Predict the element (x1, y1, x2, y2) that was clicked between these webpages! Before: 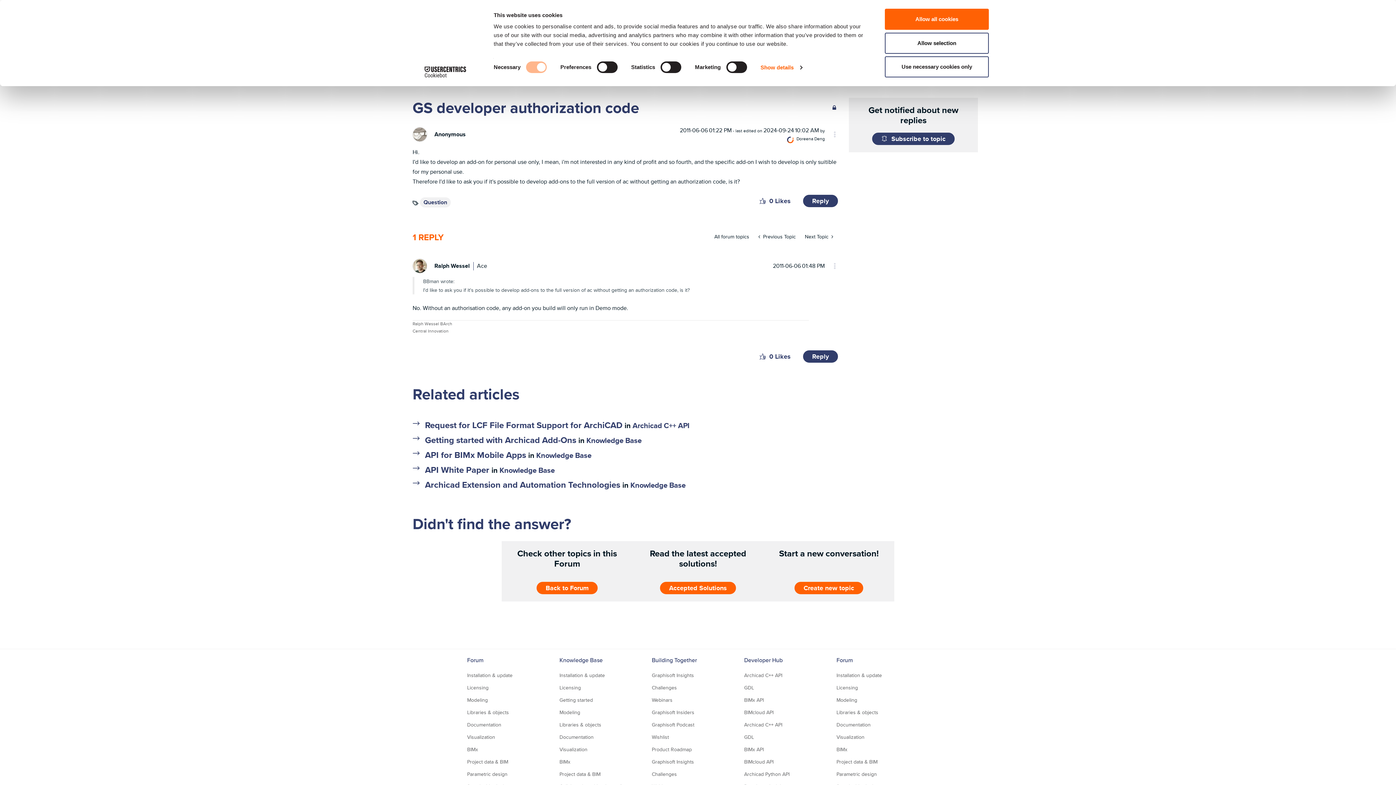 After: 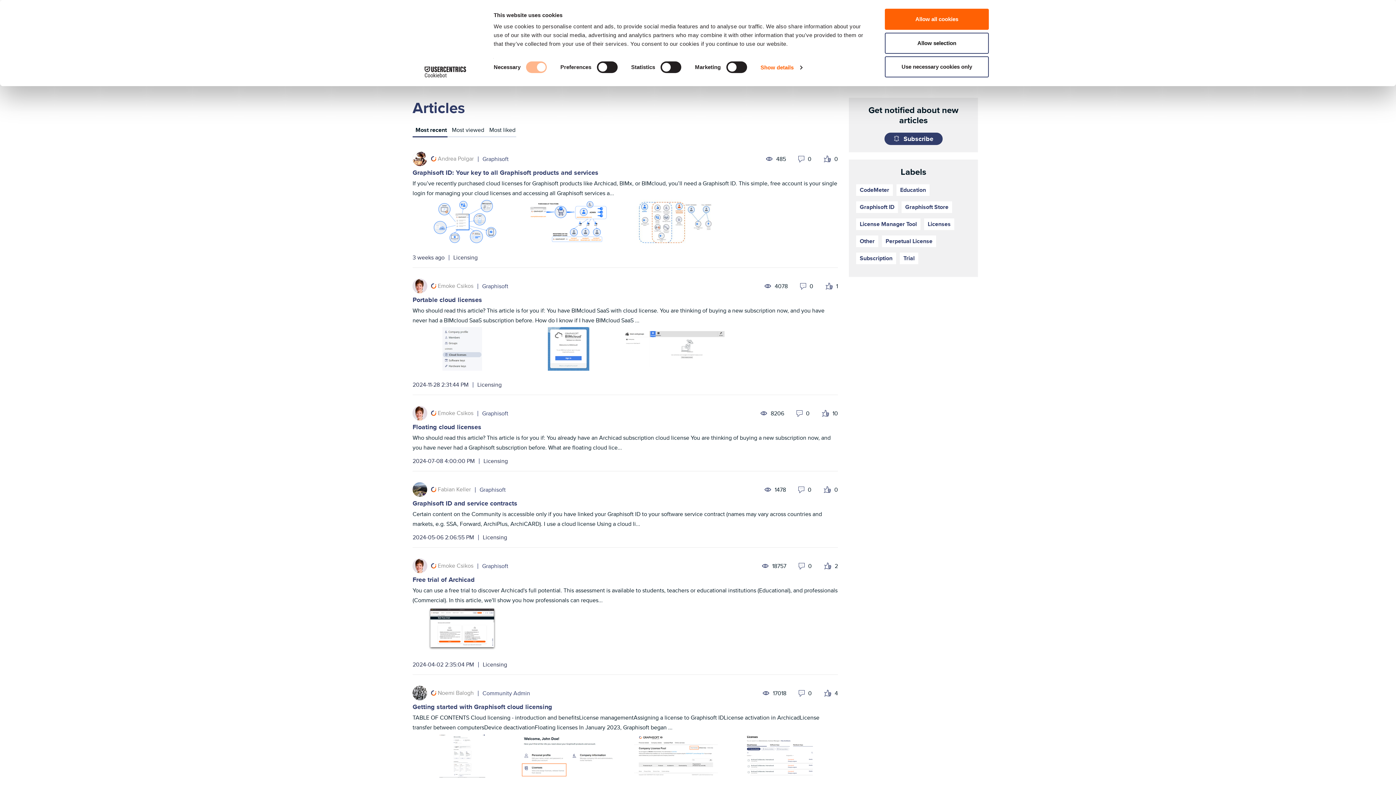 Action: bbox: (559, 684, 581, 691) label: Licensing